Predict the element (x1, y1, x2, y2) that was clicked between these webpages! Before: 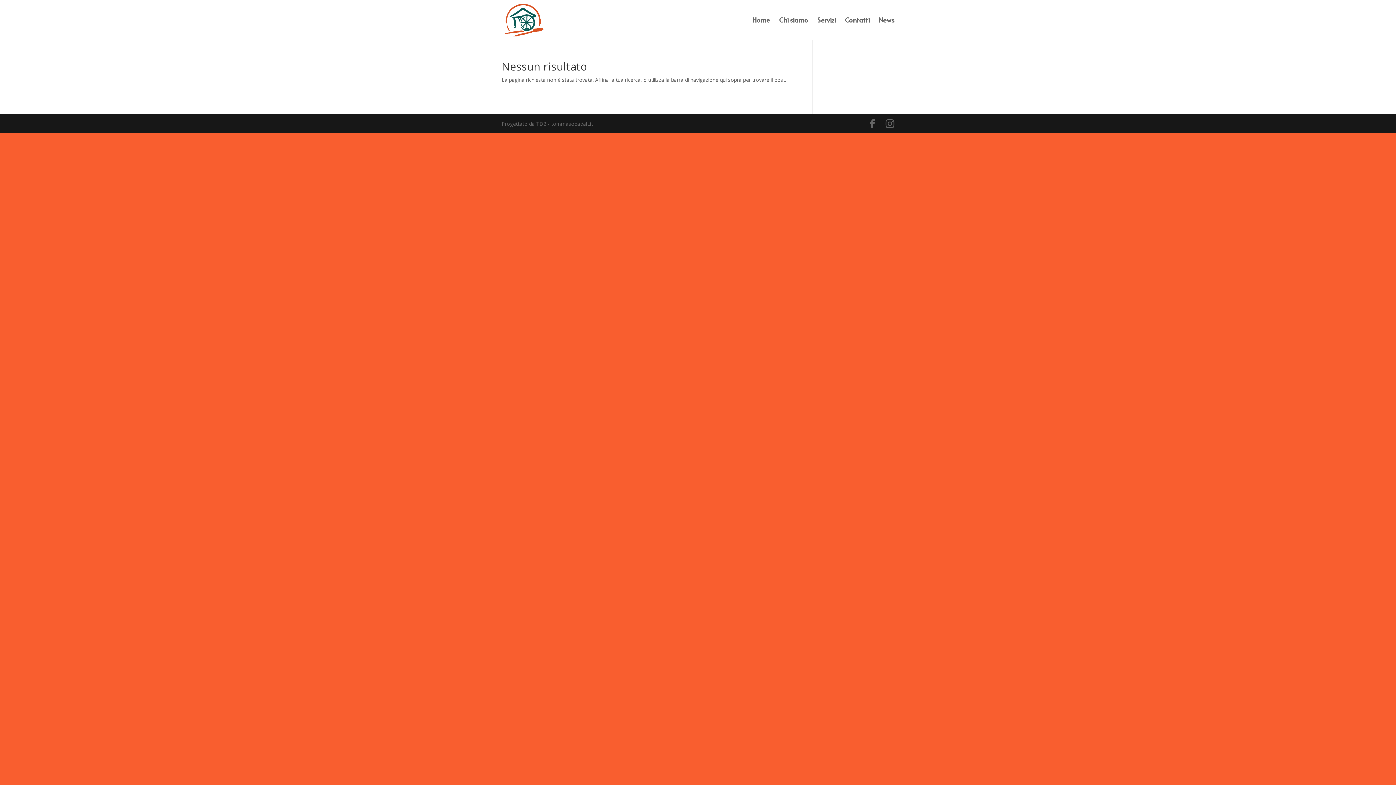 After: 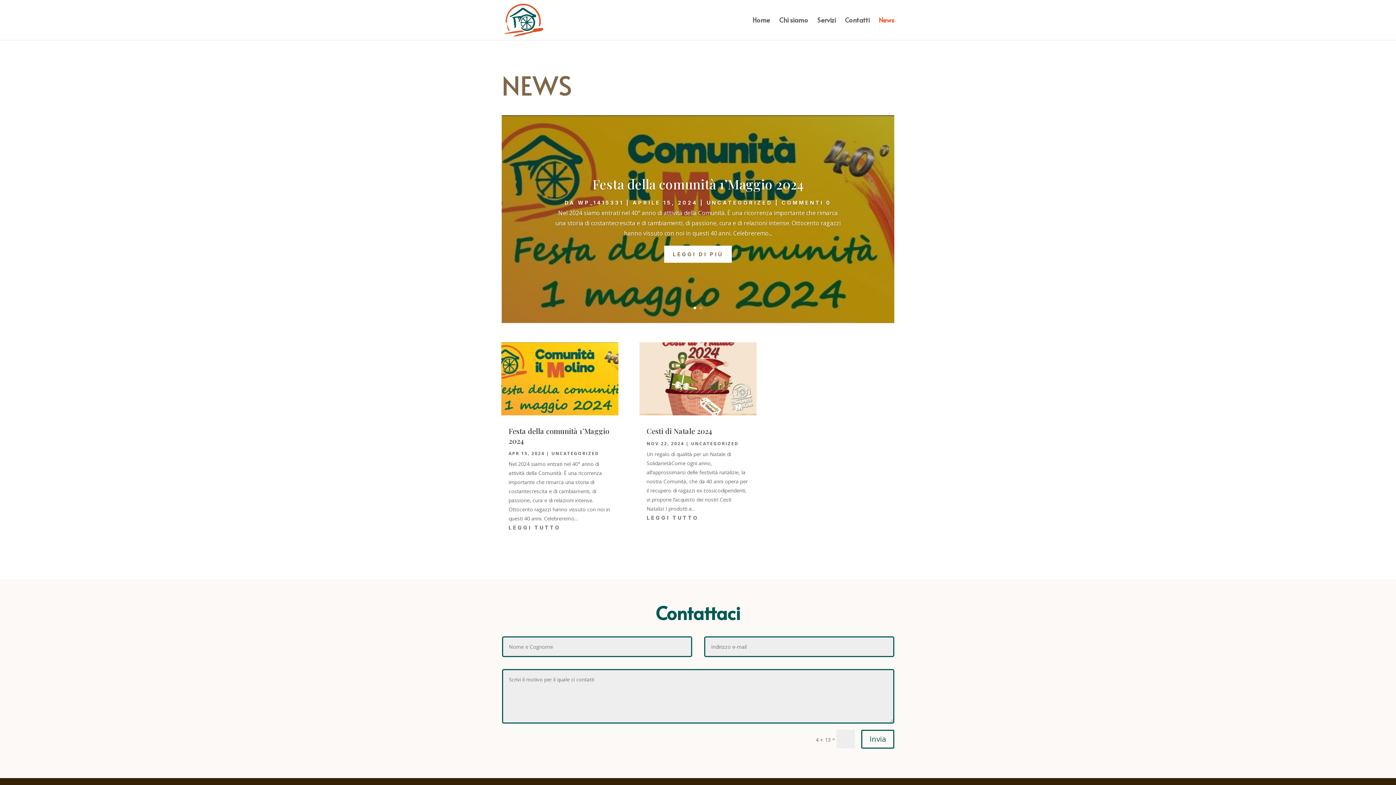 Action: label: News bbox: (878, 17, 894, 40)